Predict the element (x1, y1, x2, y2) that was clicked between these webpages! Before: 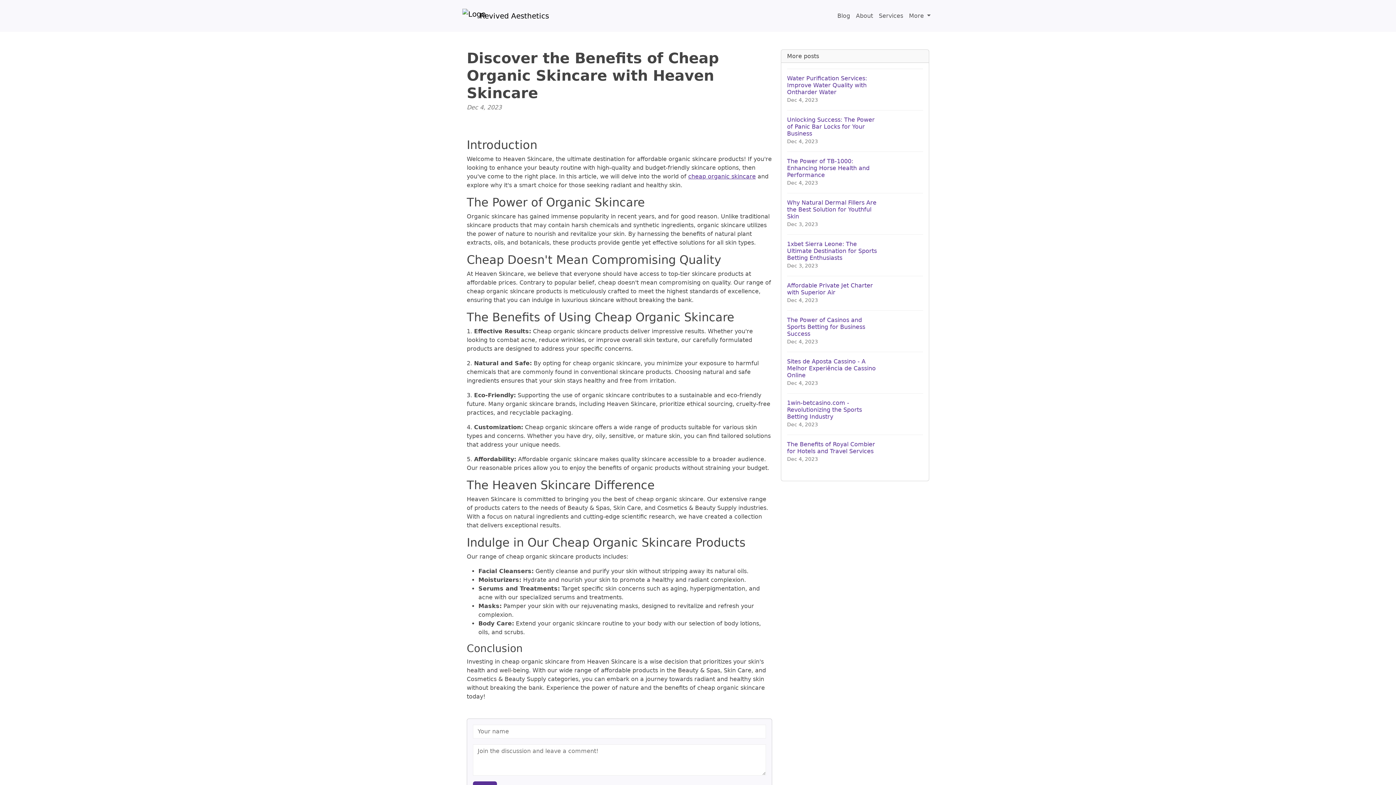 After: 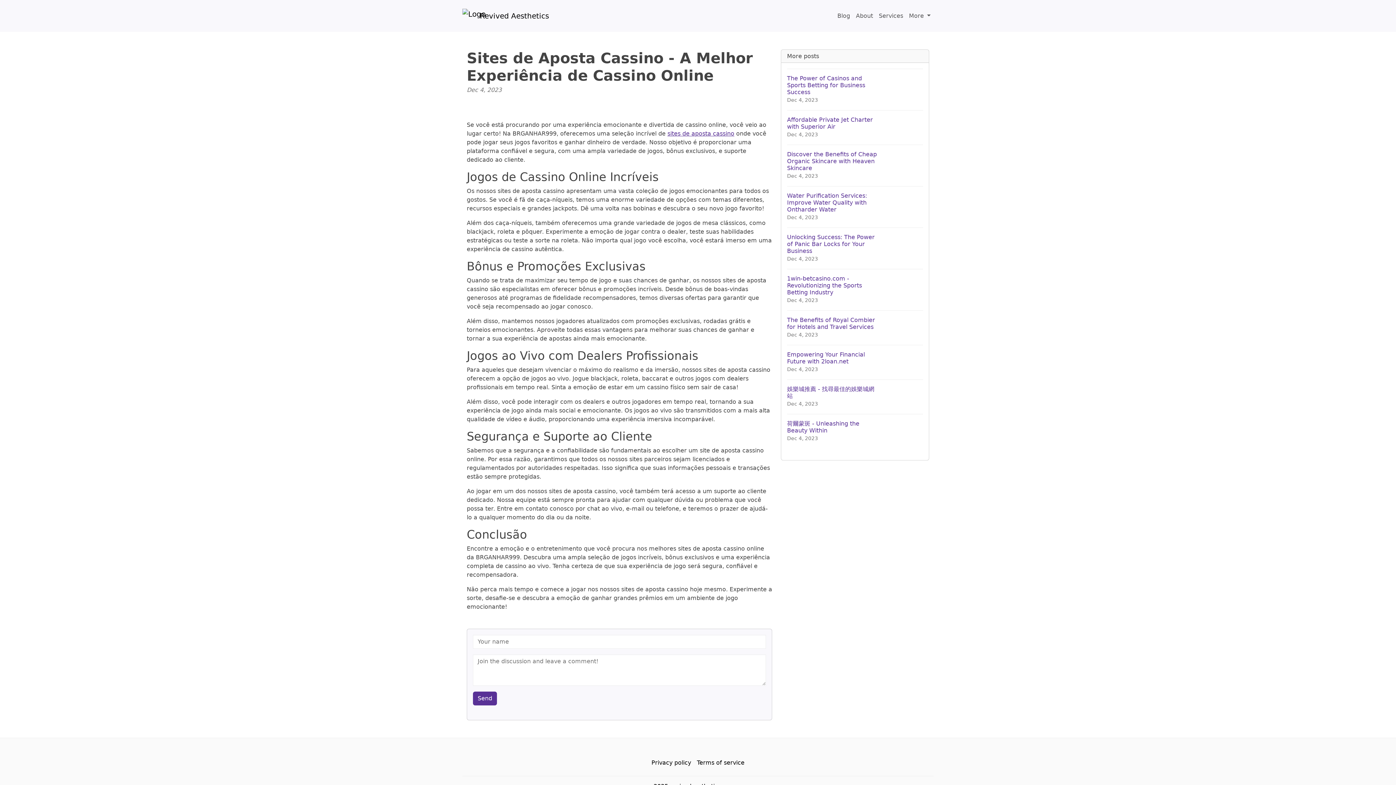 Action: bbox: (787, 352, 923, 393) label: Sites de Aposta Cassino - A Melhor Experiência de Cassino Online
Dec 4, 2023